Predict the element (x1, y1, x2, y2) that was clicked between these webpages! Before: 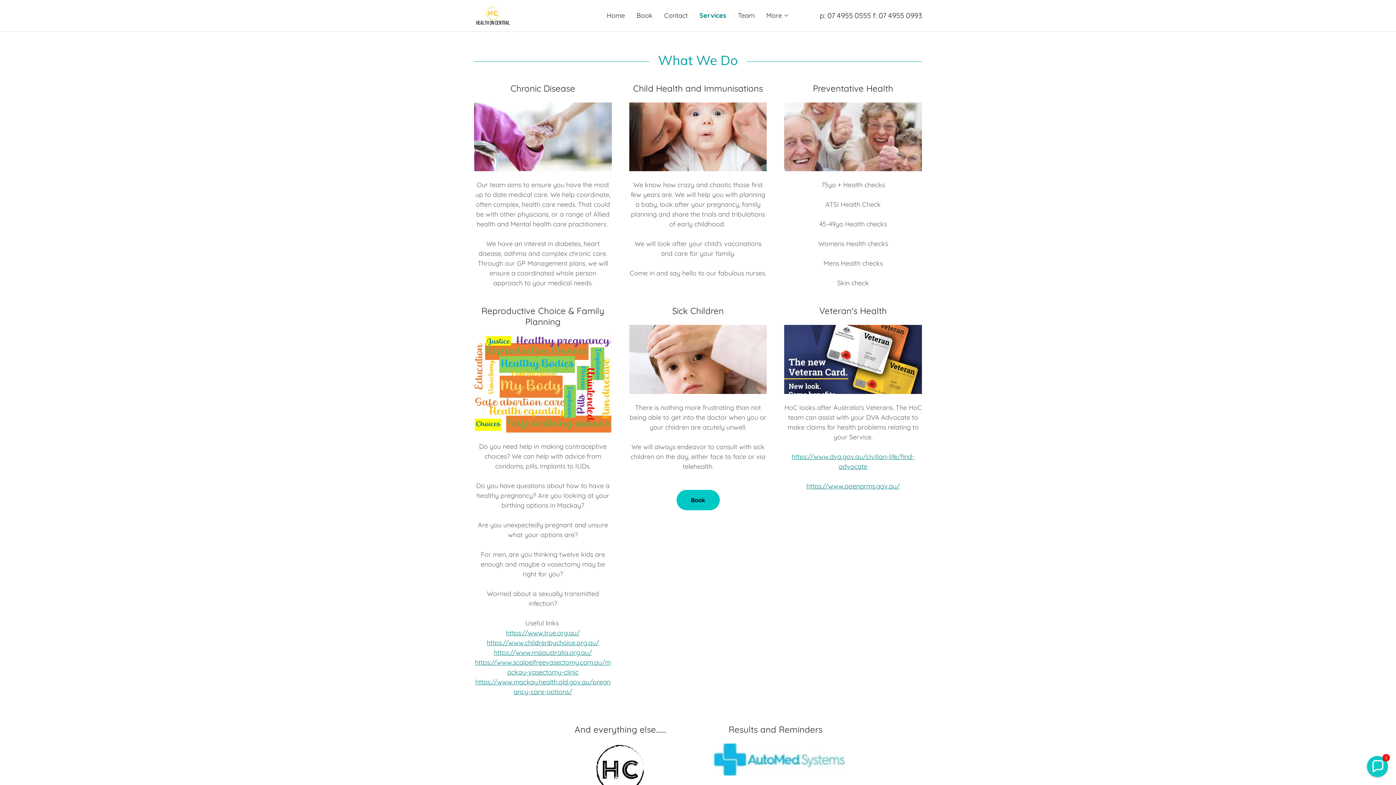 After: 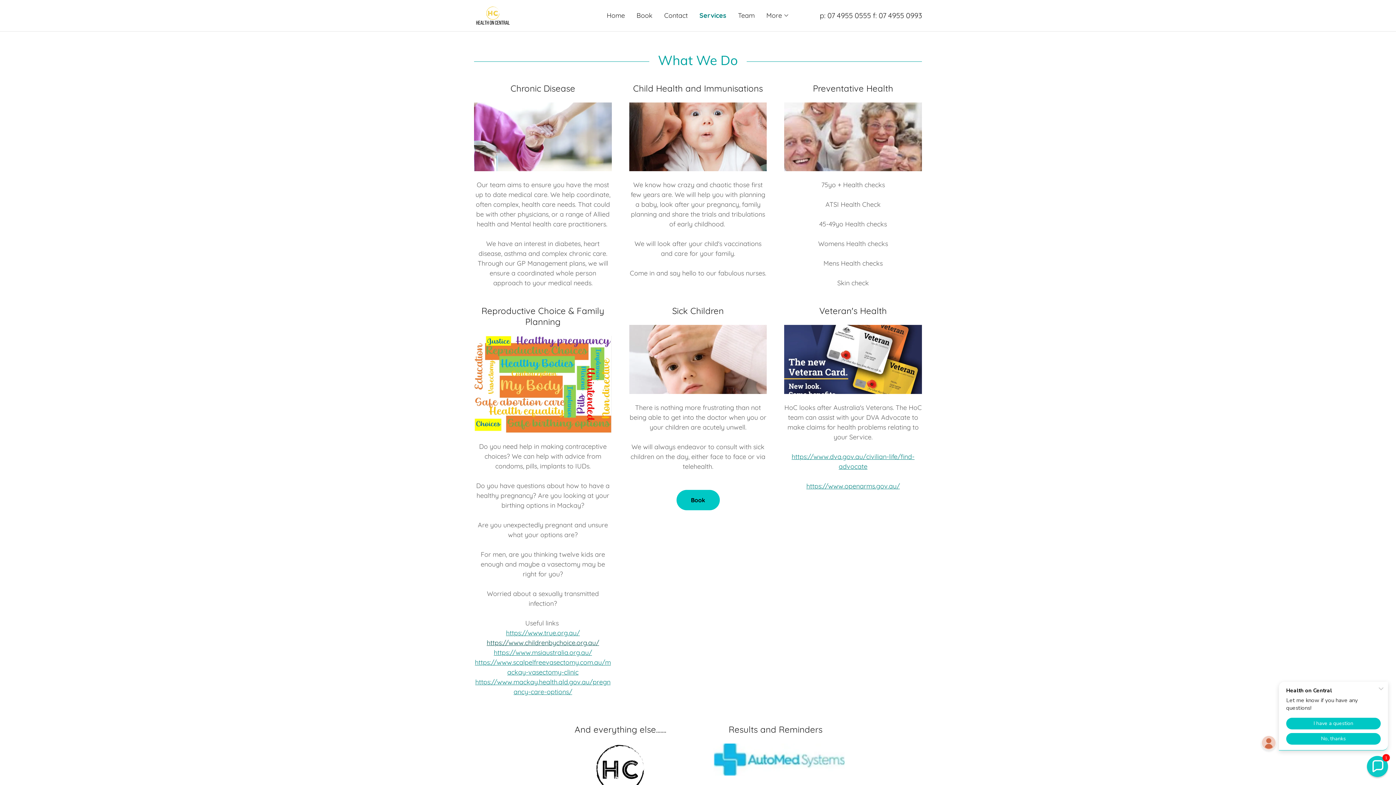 Action: bbox: (486, 638, 599, 647) label: https://www.childrenbychoice.org.au/